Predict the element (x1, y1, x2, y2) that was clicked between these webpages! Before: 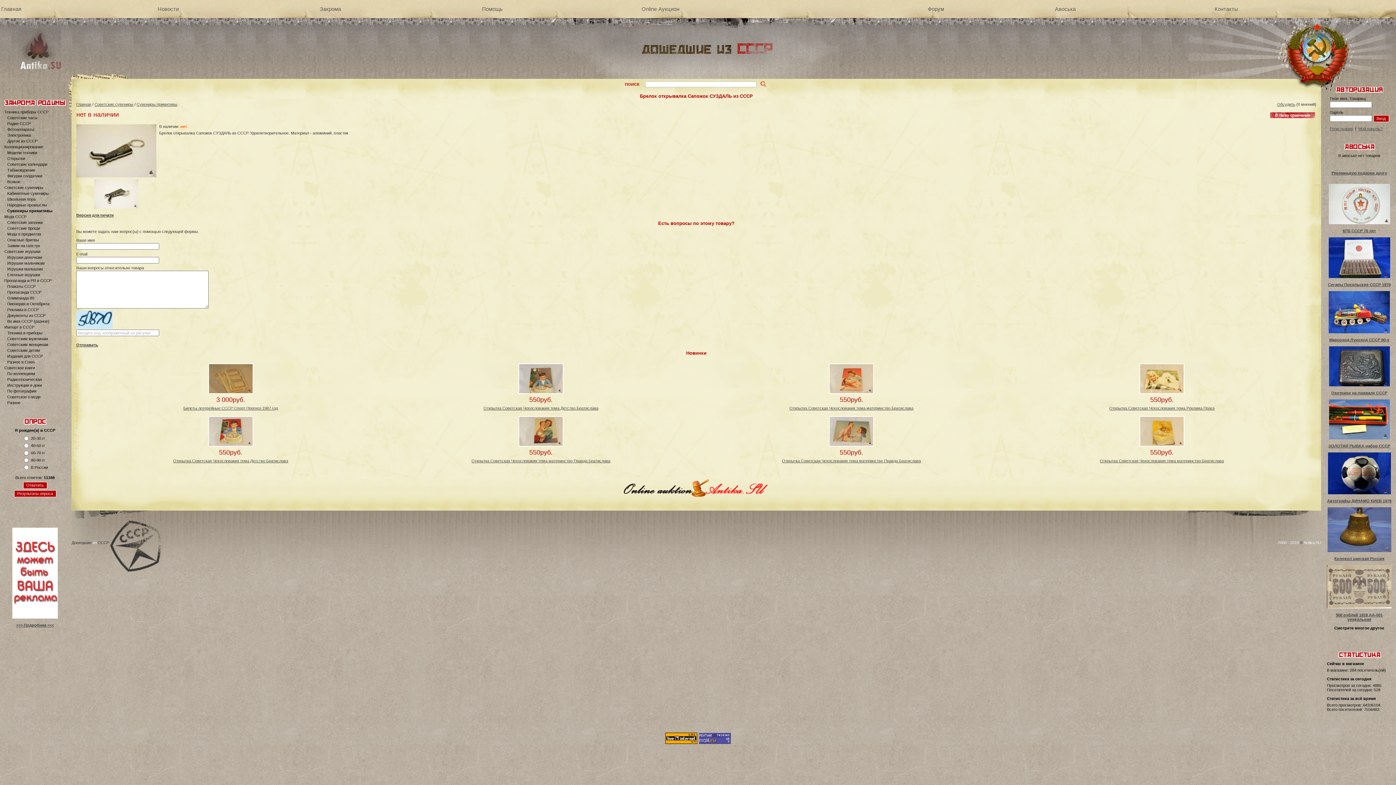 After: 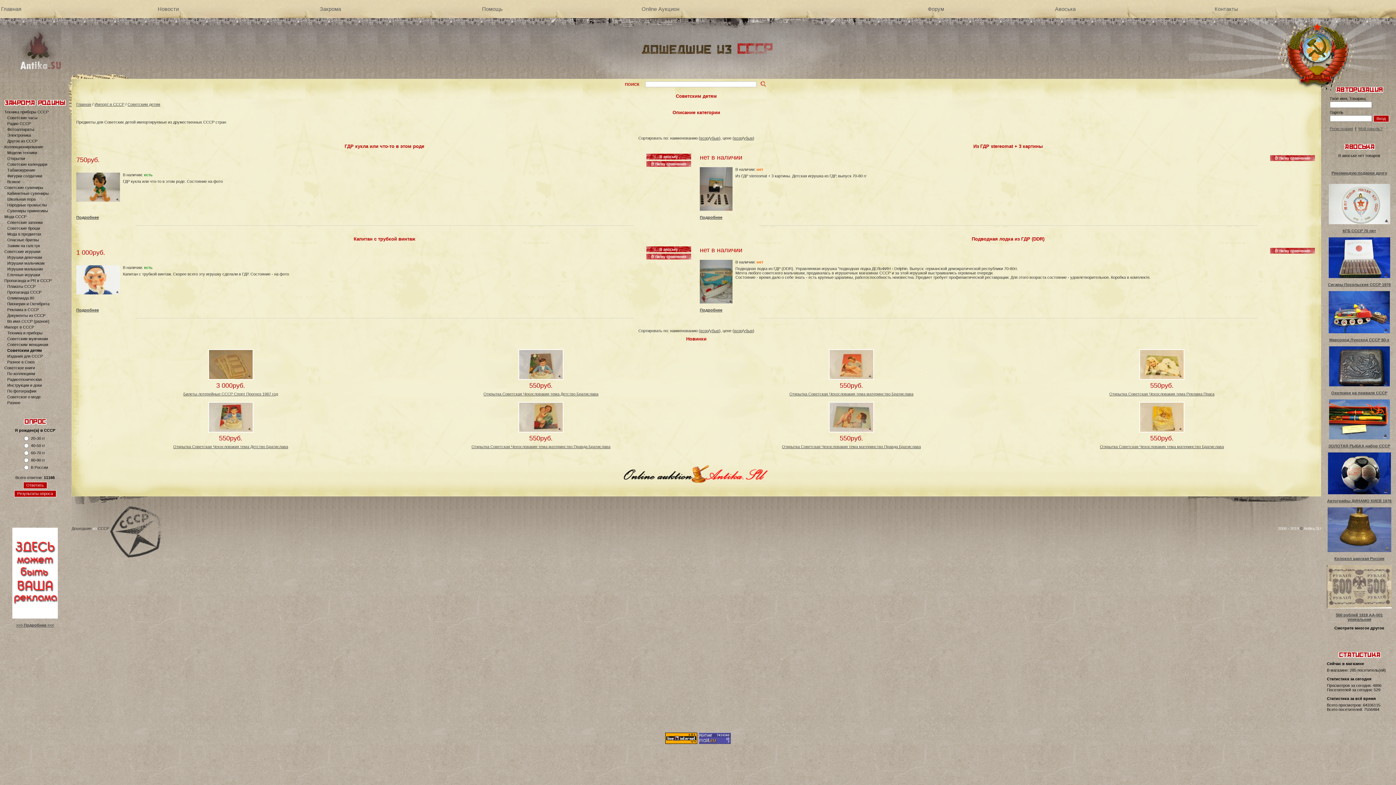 Action: bbox: (7, 348, 40, 352) label: Советским детям